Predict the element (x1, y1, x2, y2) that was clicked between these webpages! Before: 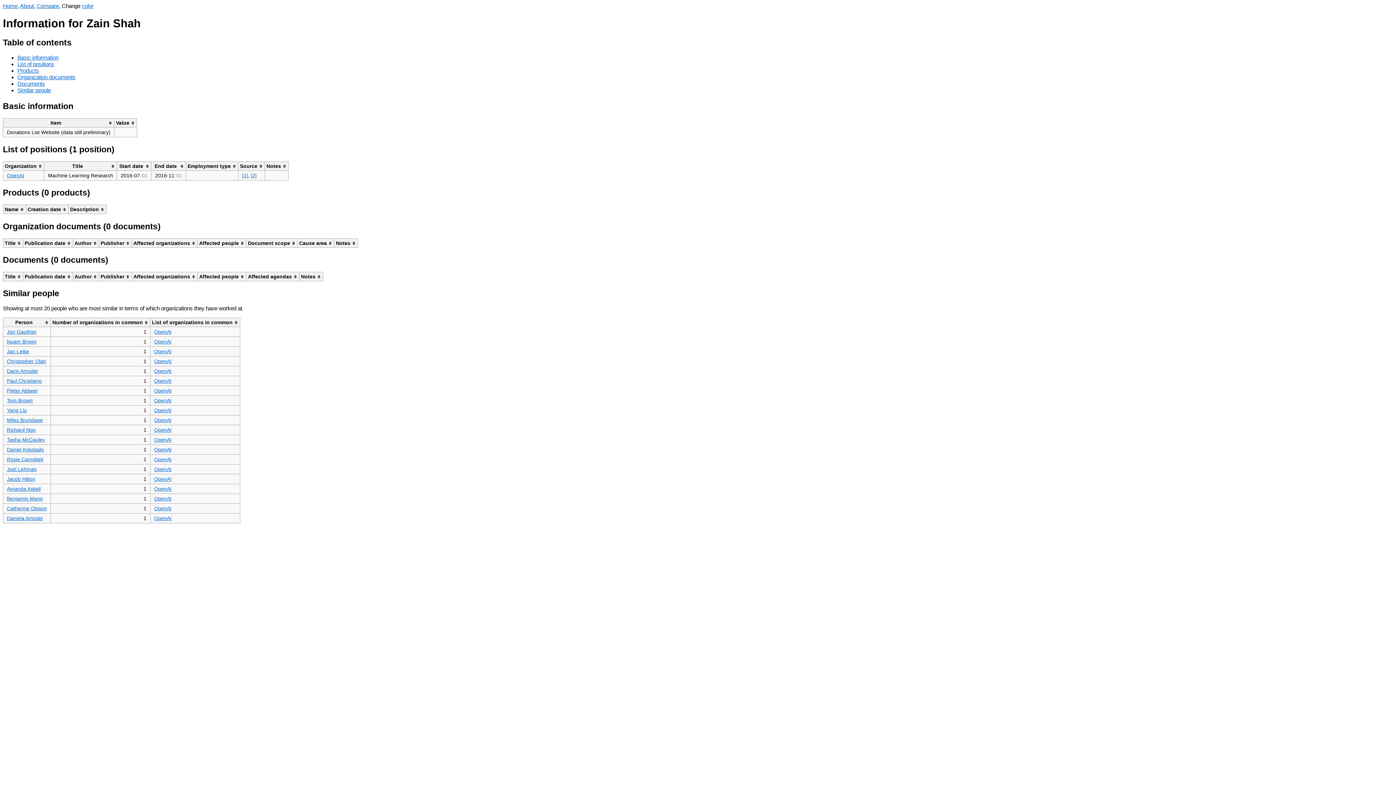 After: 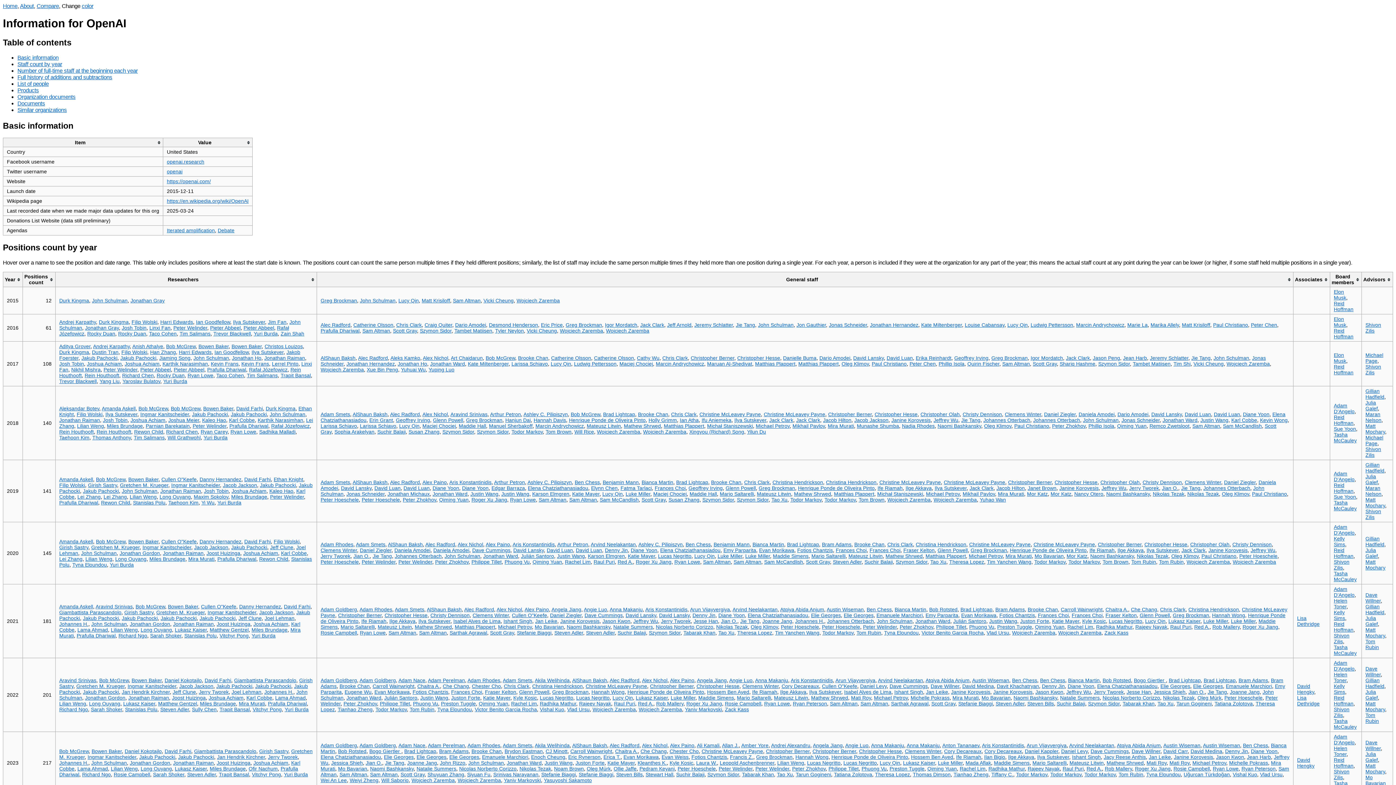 Action: label: OpenAI bbox: (6, 172, 24, 178)